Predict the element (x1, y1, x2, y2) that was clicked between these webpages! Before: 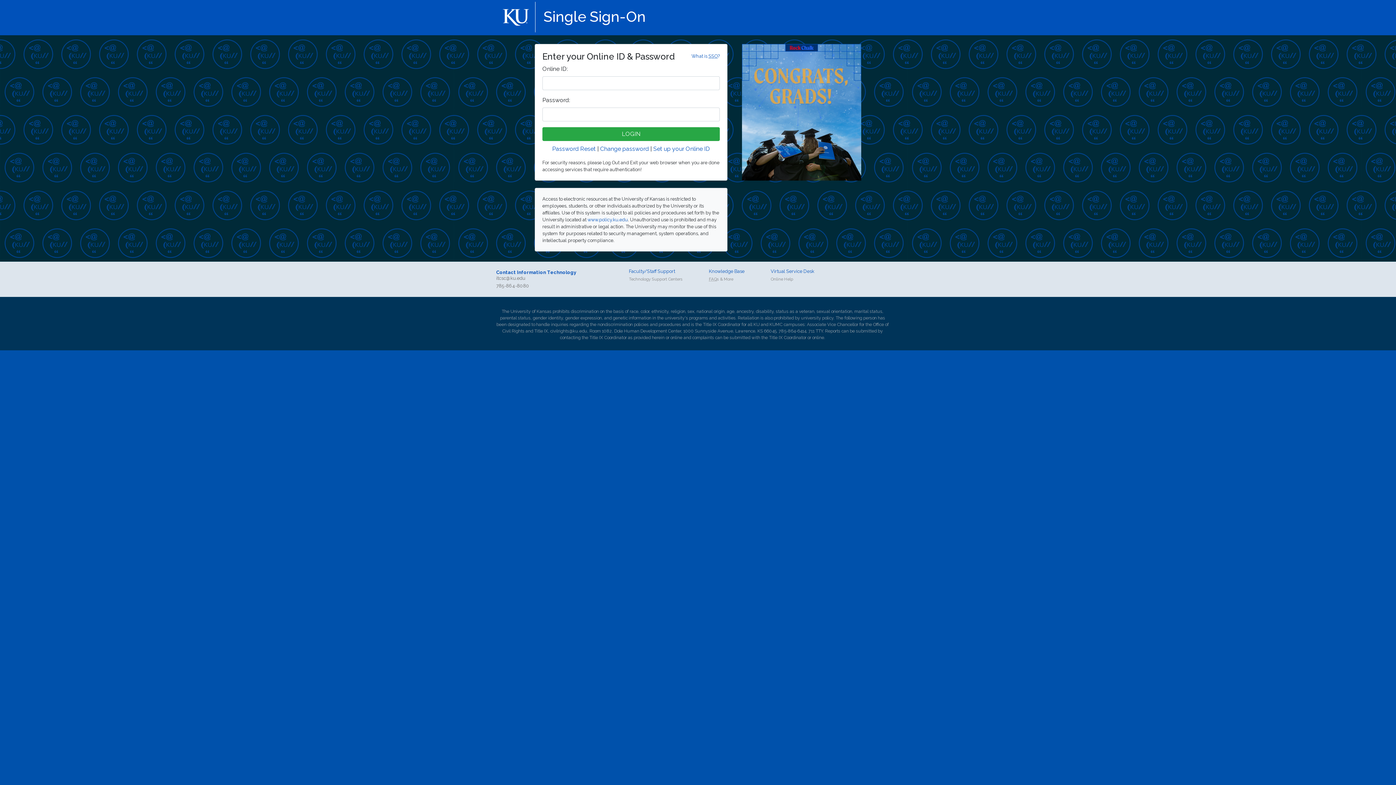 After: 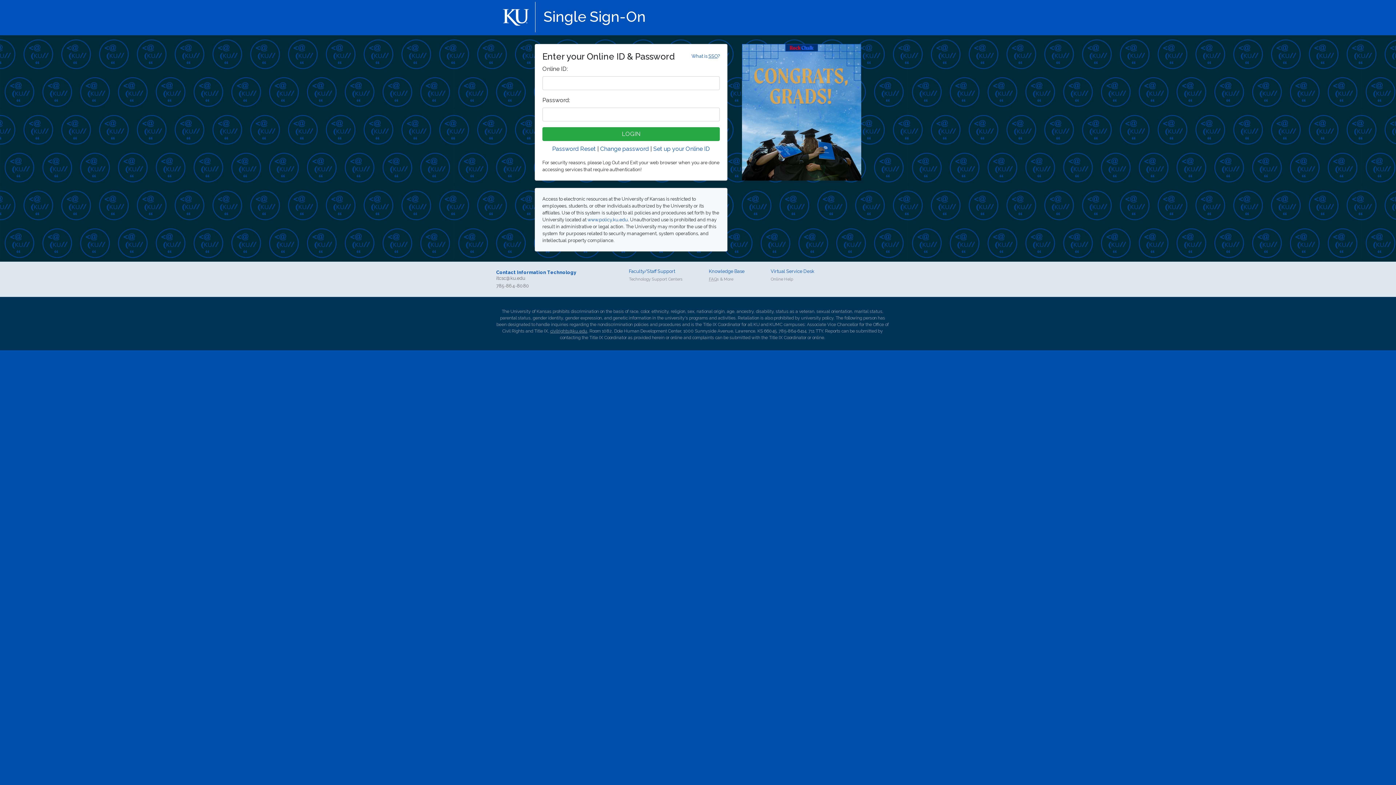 Action: label: civilrights@ku.edu bbox: (550, 328, 587, 333)